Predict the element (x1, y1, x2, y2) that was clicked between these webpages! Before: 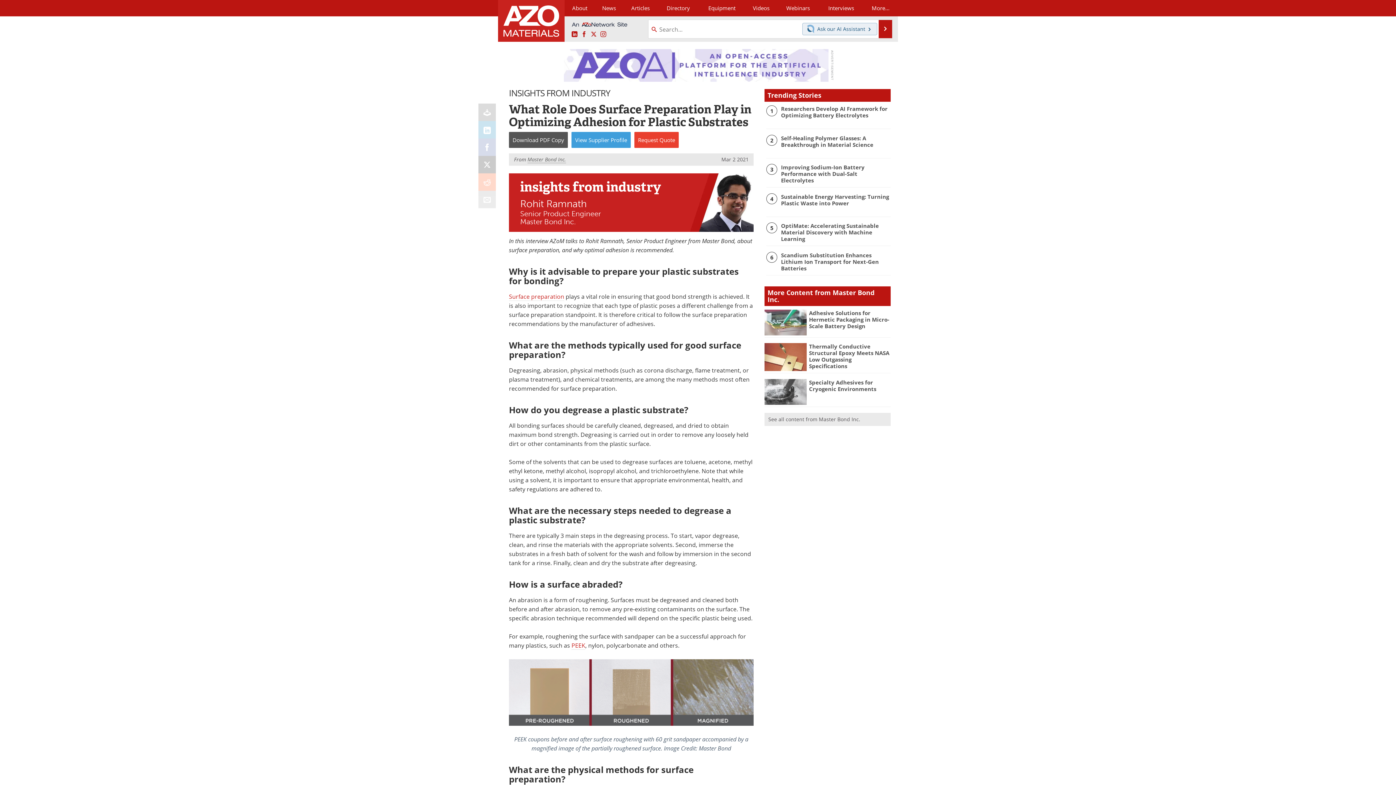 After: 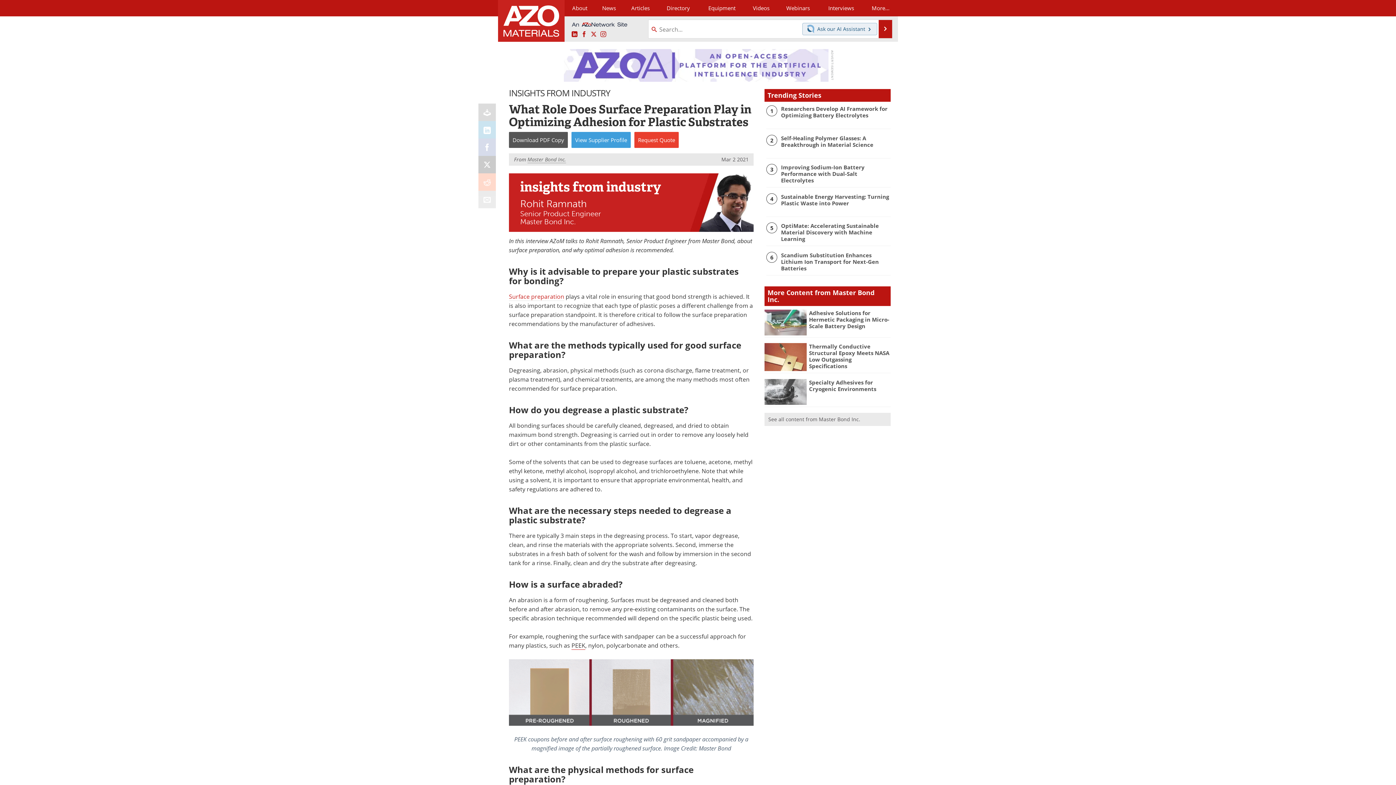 Action: bbox: (571, 641, 585, 650) label: PEEK